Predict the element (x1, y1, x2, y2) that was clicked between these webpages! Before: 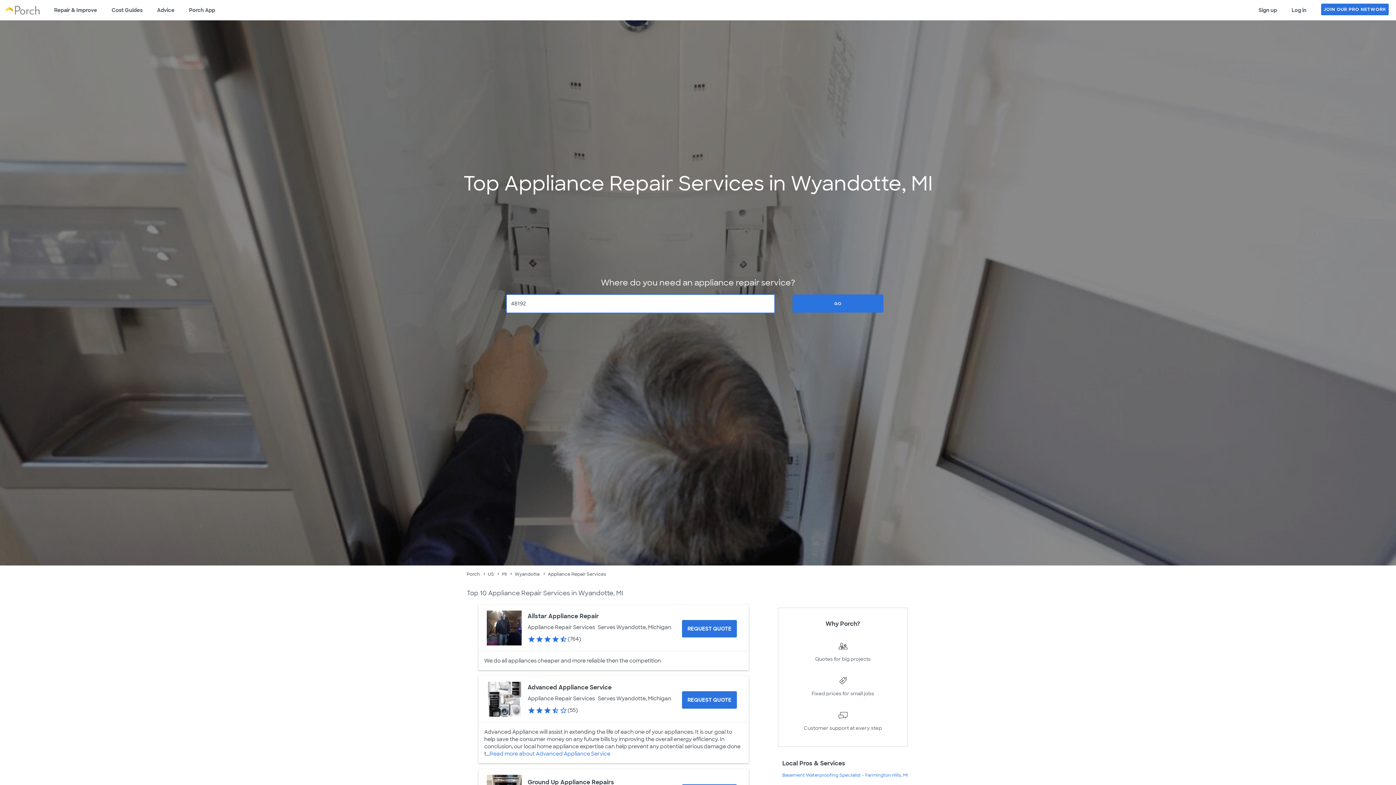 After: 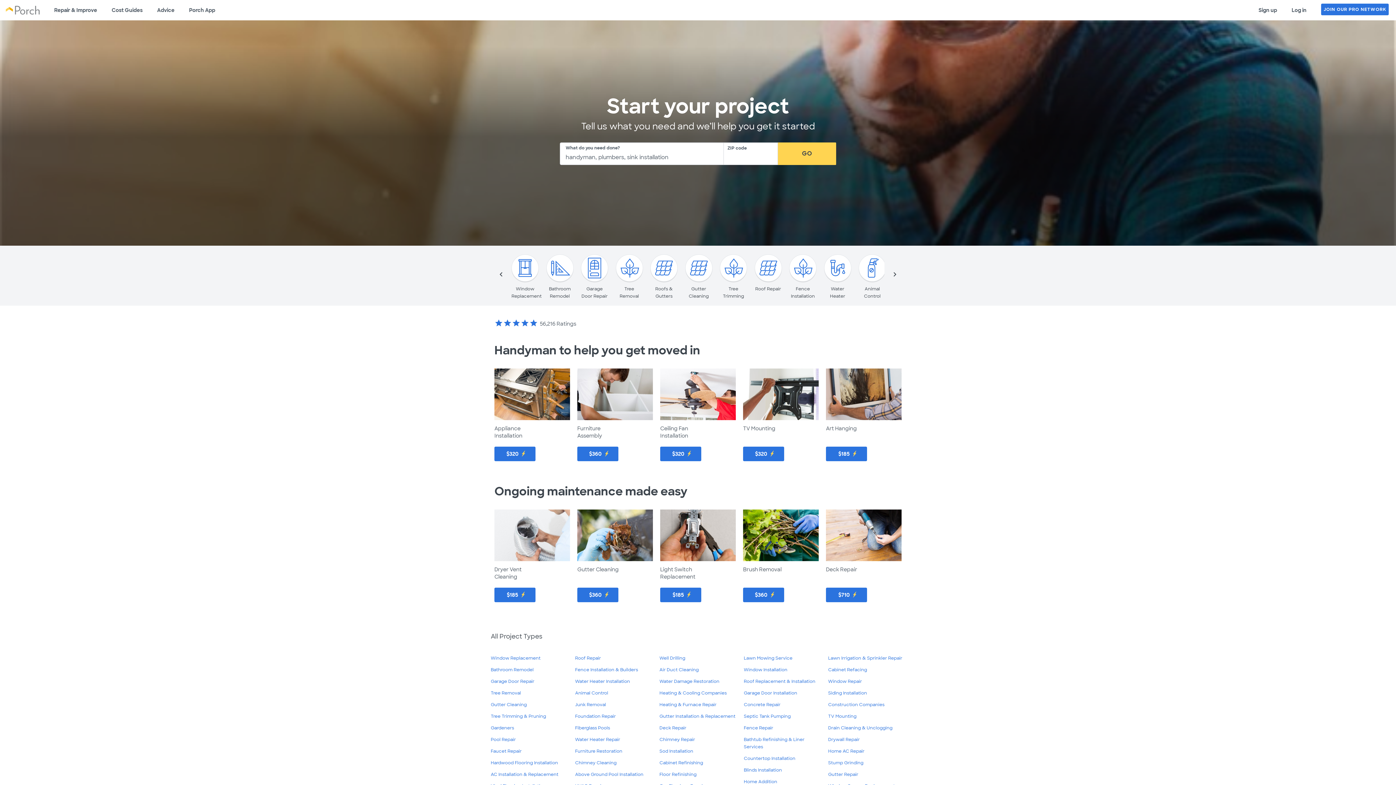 Action: label: Repair & Improve bbox: (46, 0, 104, 20)